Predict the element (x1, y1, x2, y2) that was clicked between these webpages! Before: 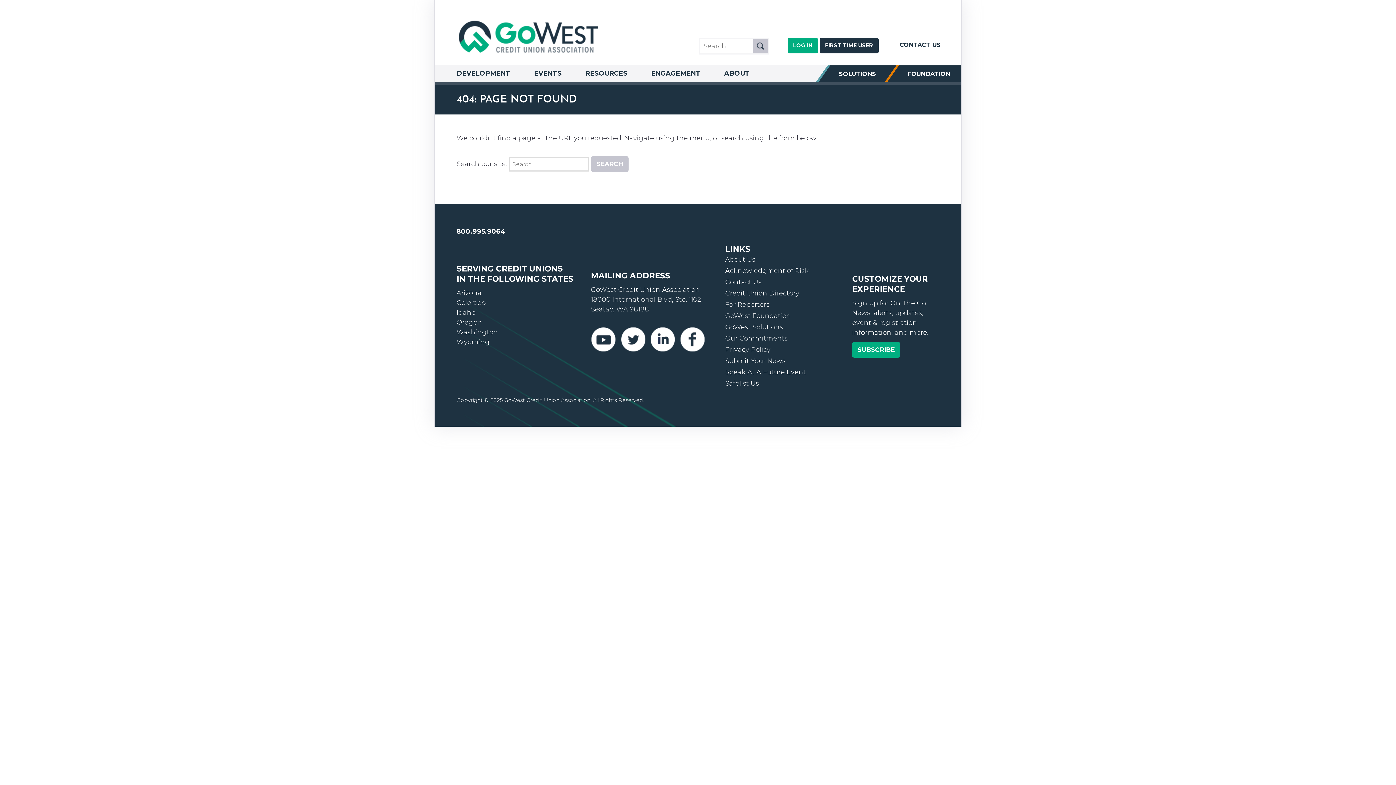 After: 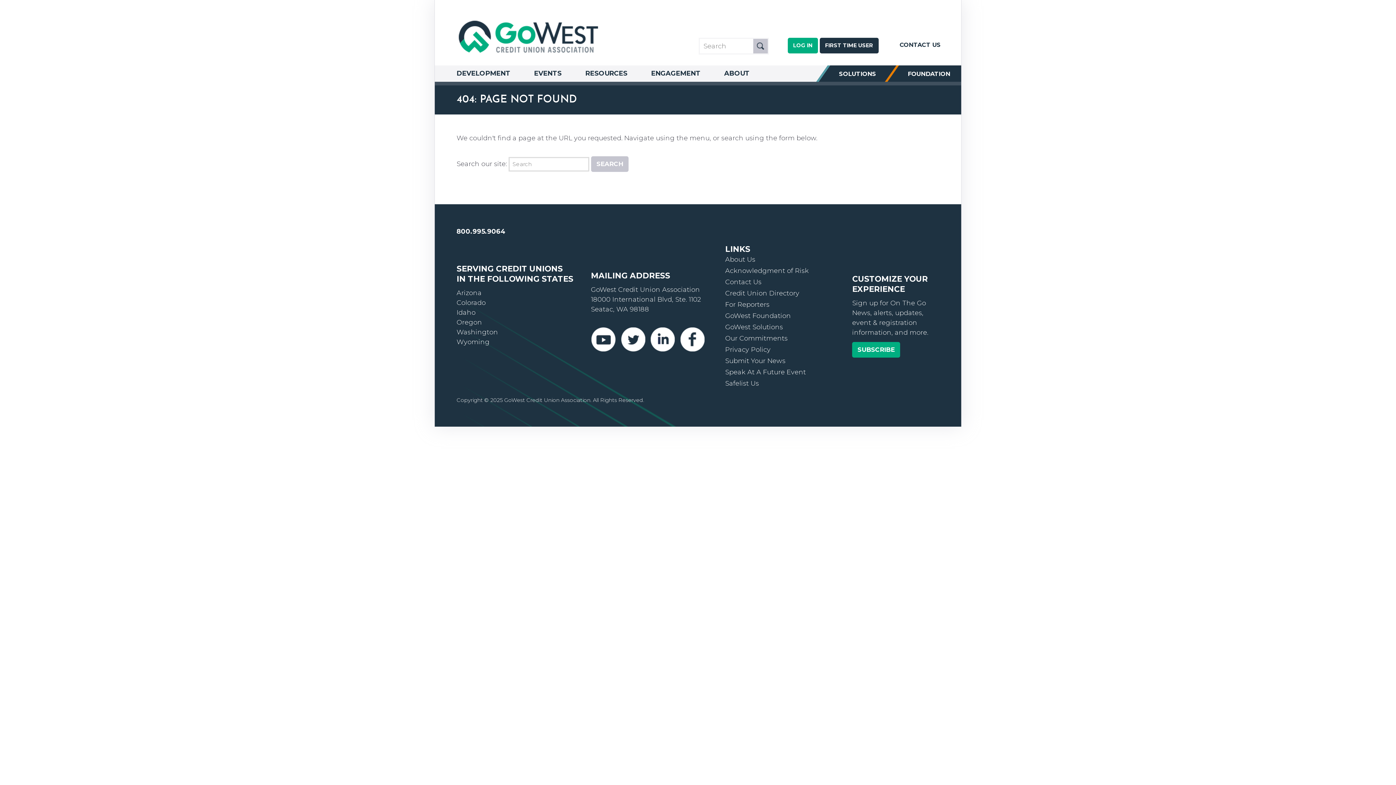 Action: bbox: (620, 346, 648, 354)